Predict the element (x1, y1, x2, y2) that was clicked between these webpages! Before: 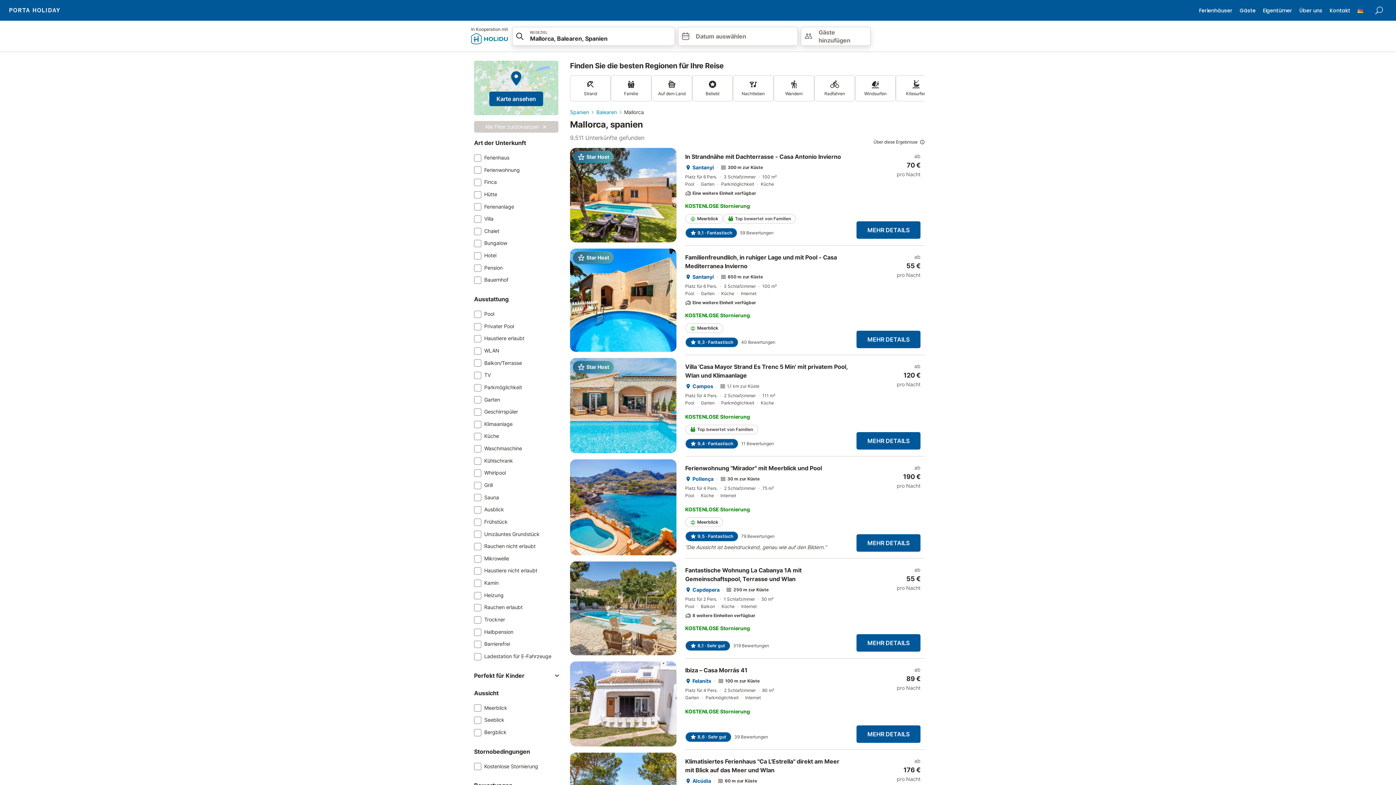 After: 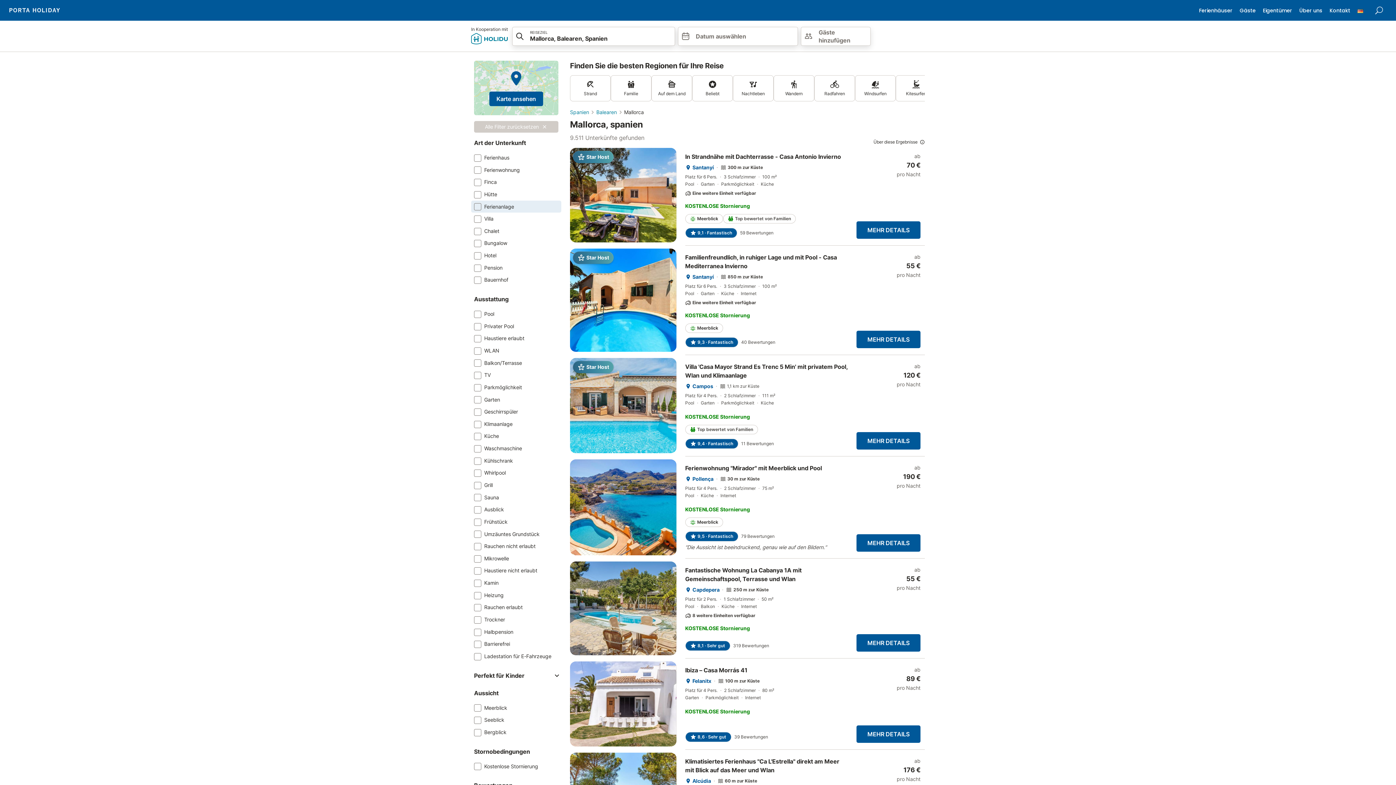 Action: bbox: (471, 200, 561, 212) label: Ferienanlage